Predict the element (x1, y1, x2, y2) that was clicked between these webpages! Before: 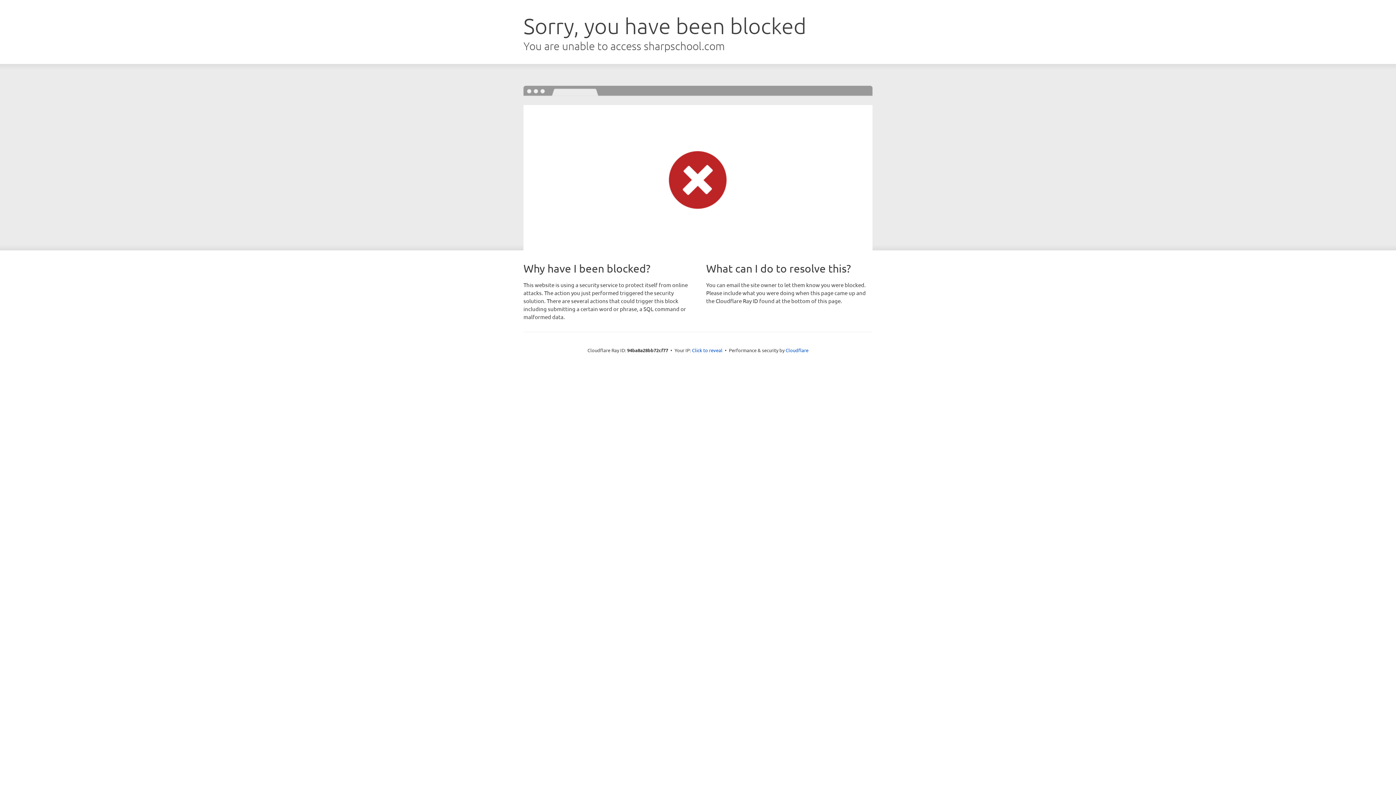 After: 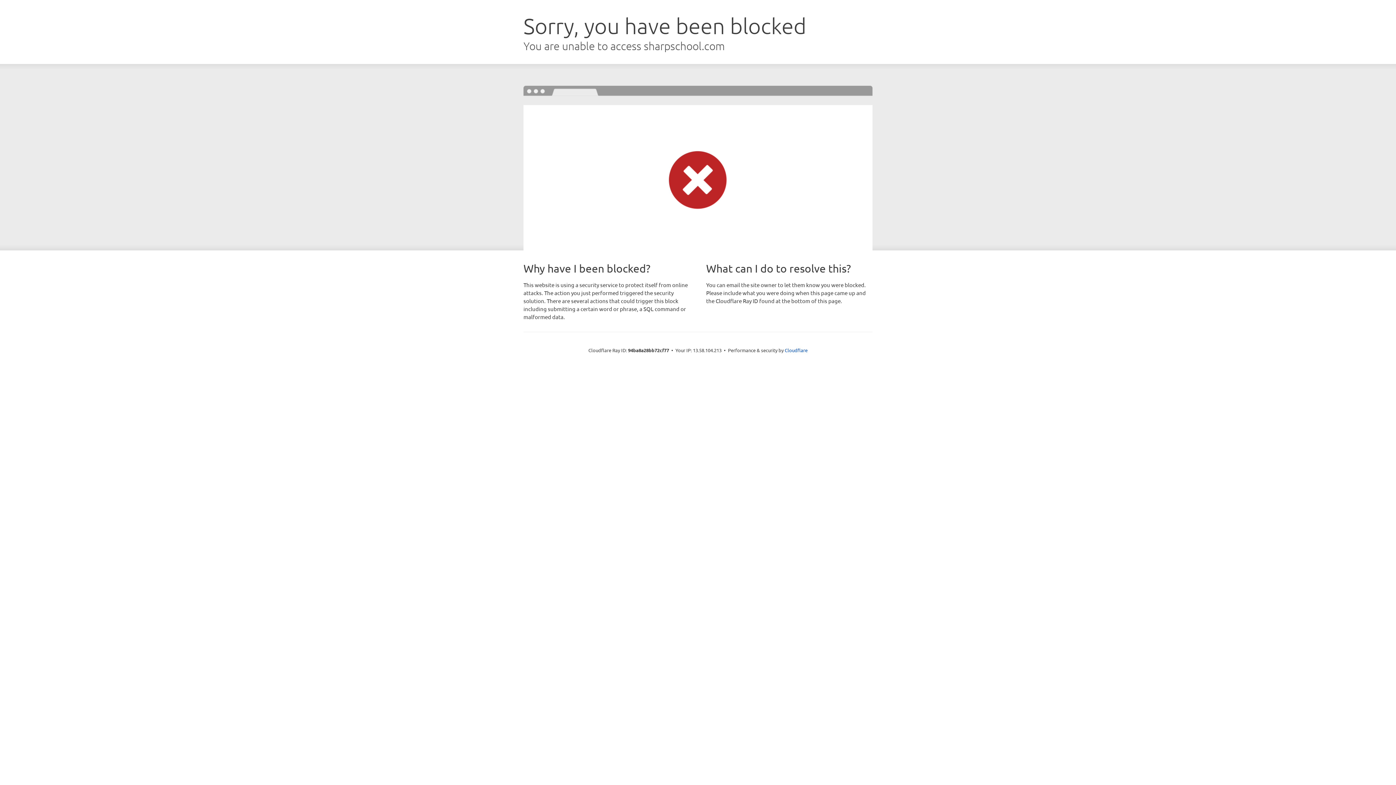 Action: bbox: (692, 346, 722, 353) label: Click to reveal